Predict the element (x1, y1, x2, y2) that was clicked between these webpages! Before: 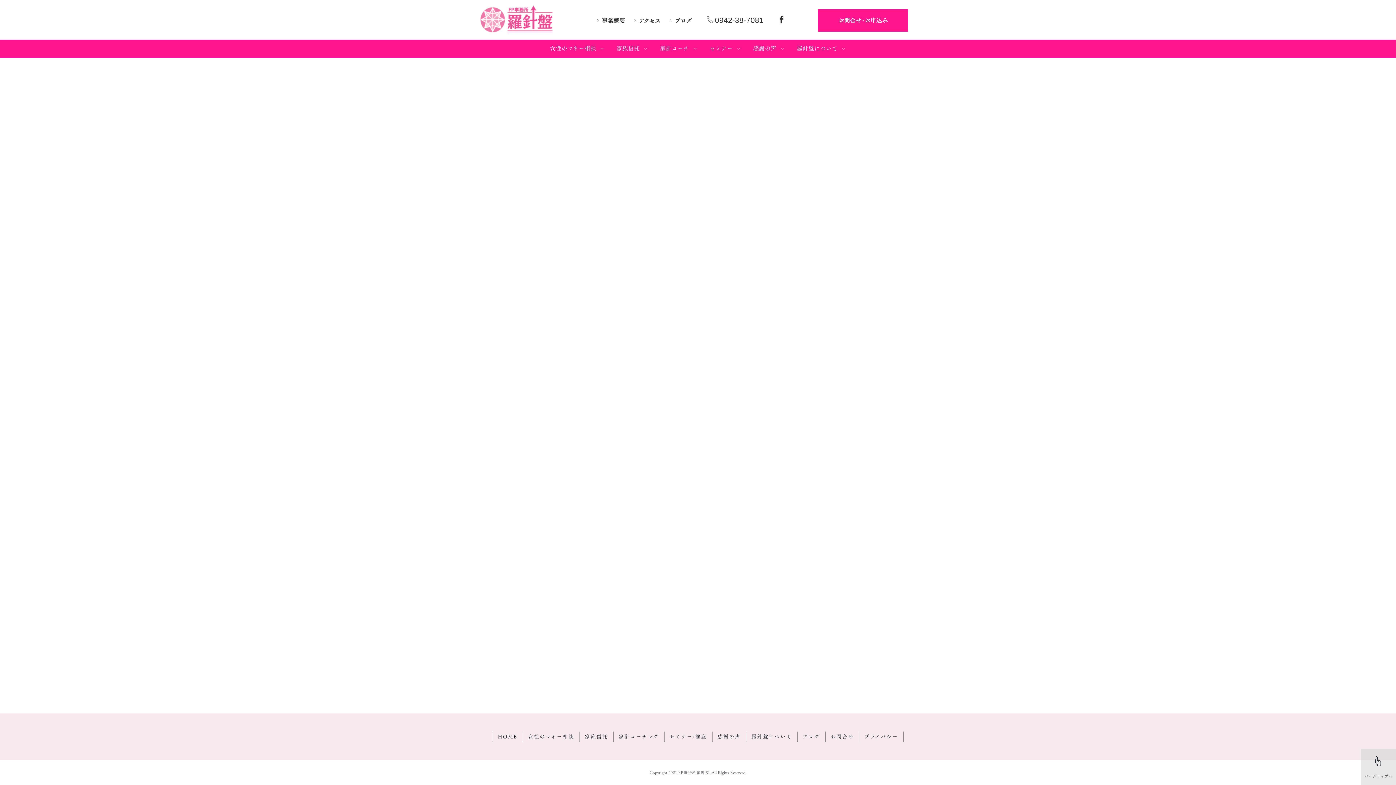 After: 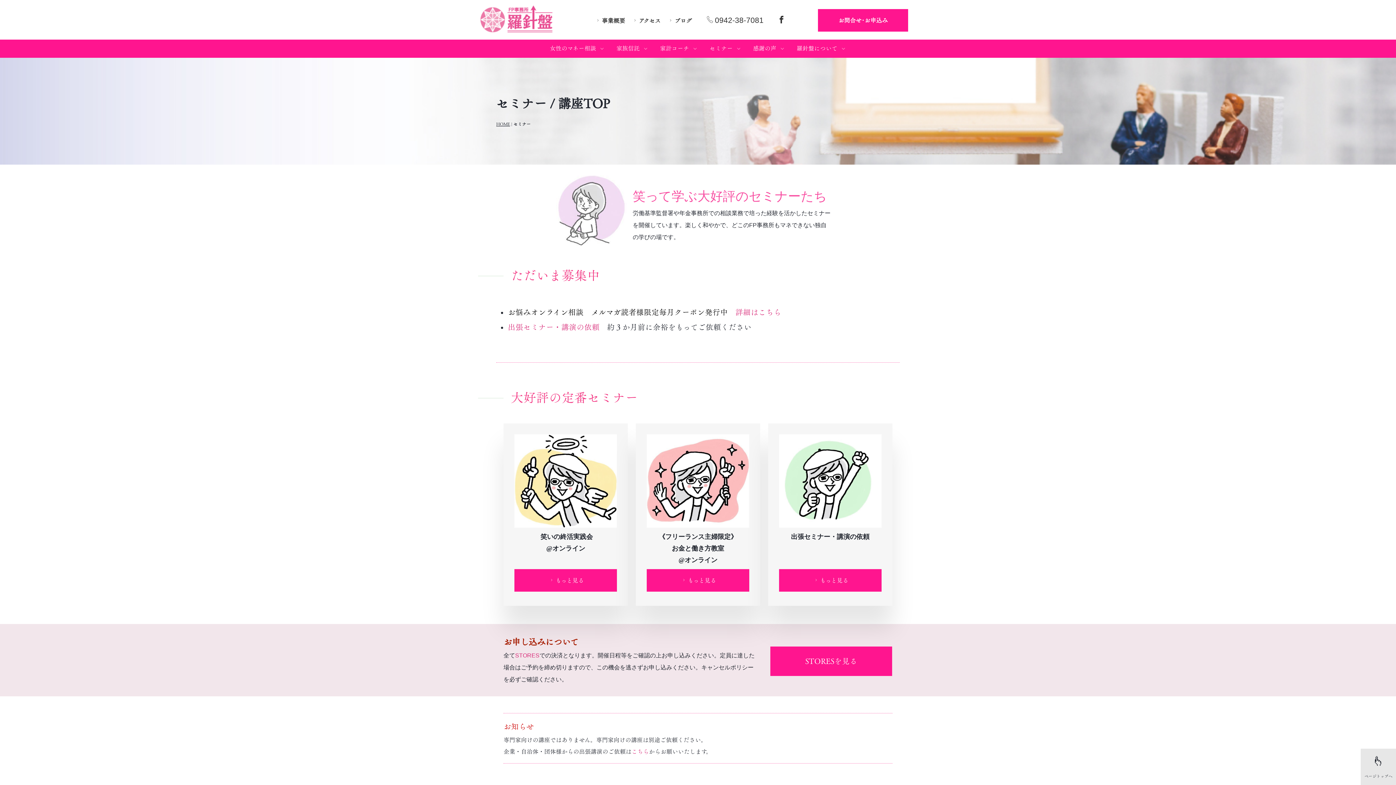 Action: label: セミナー/講座 bbox: (664, 732, 712, 742)